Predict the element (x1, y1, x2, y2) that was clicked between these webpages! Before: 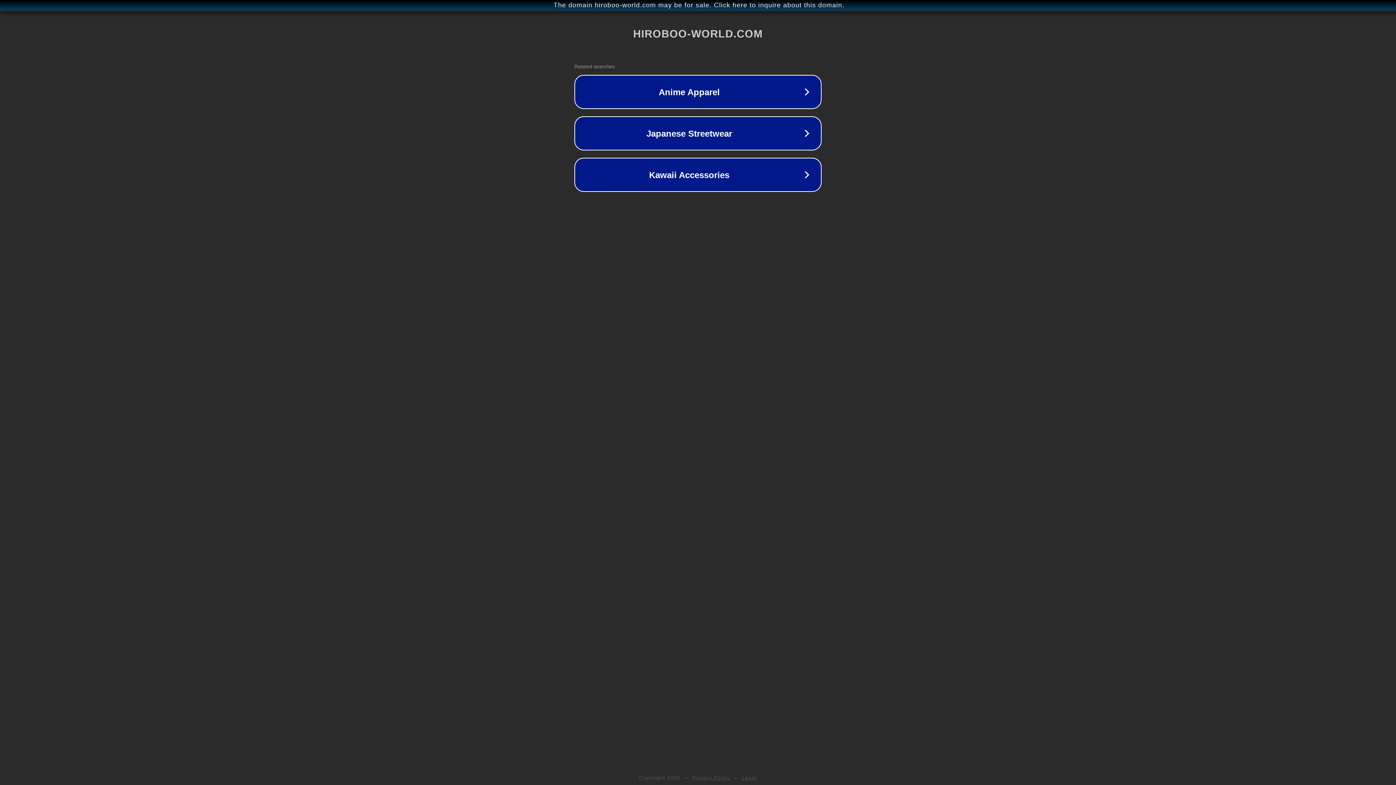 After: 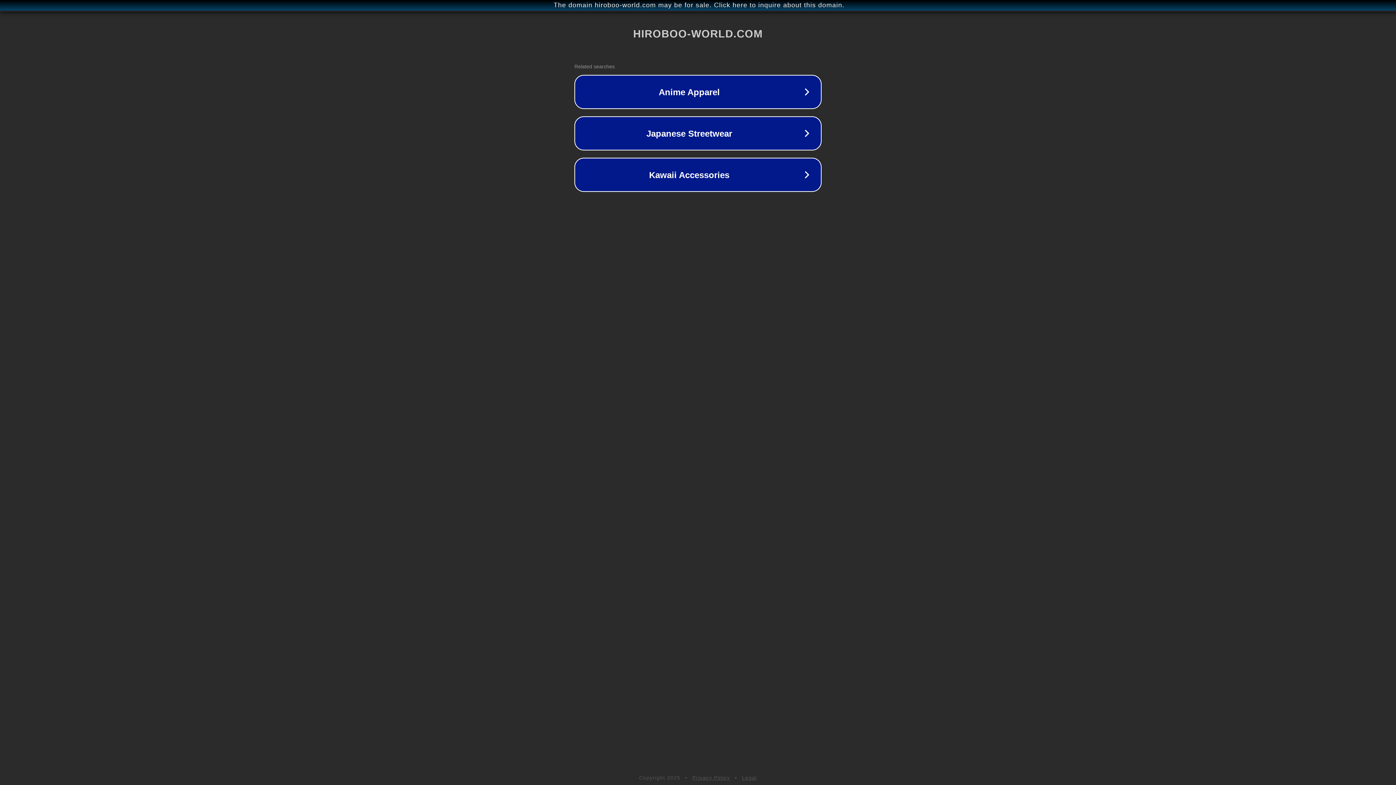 Action: label: Privacy Policy bbox: (692, 775, 730, 781)